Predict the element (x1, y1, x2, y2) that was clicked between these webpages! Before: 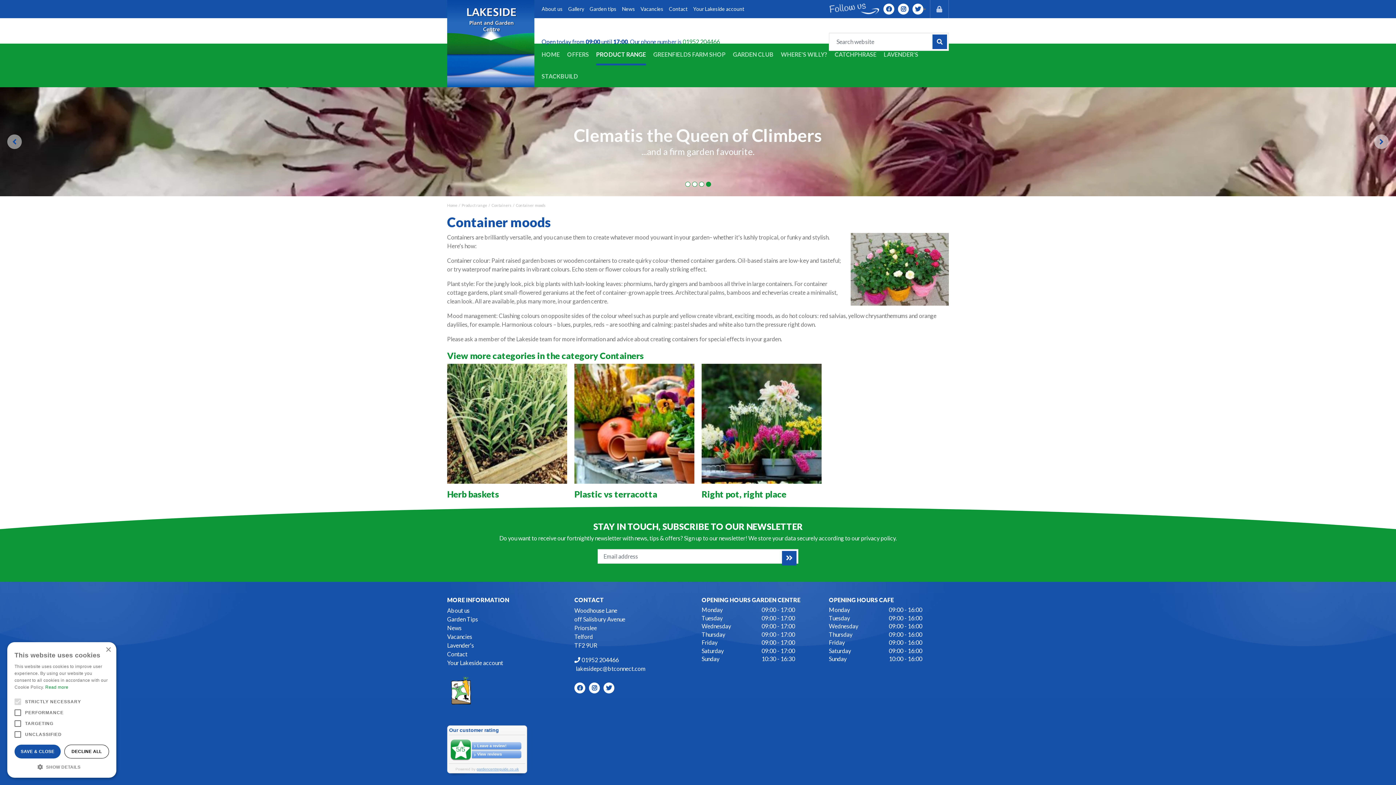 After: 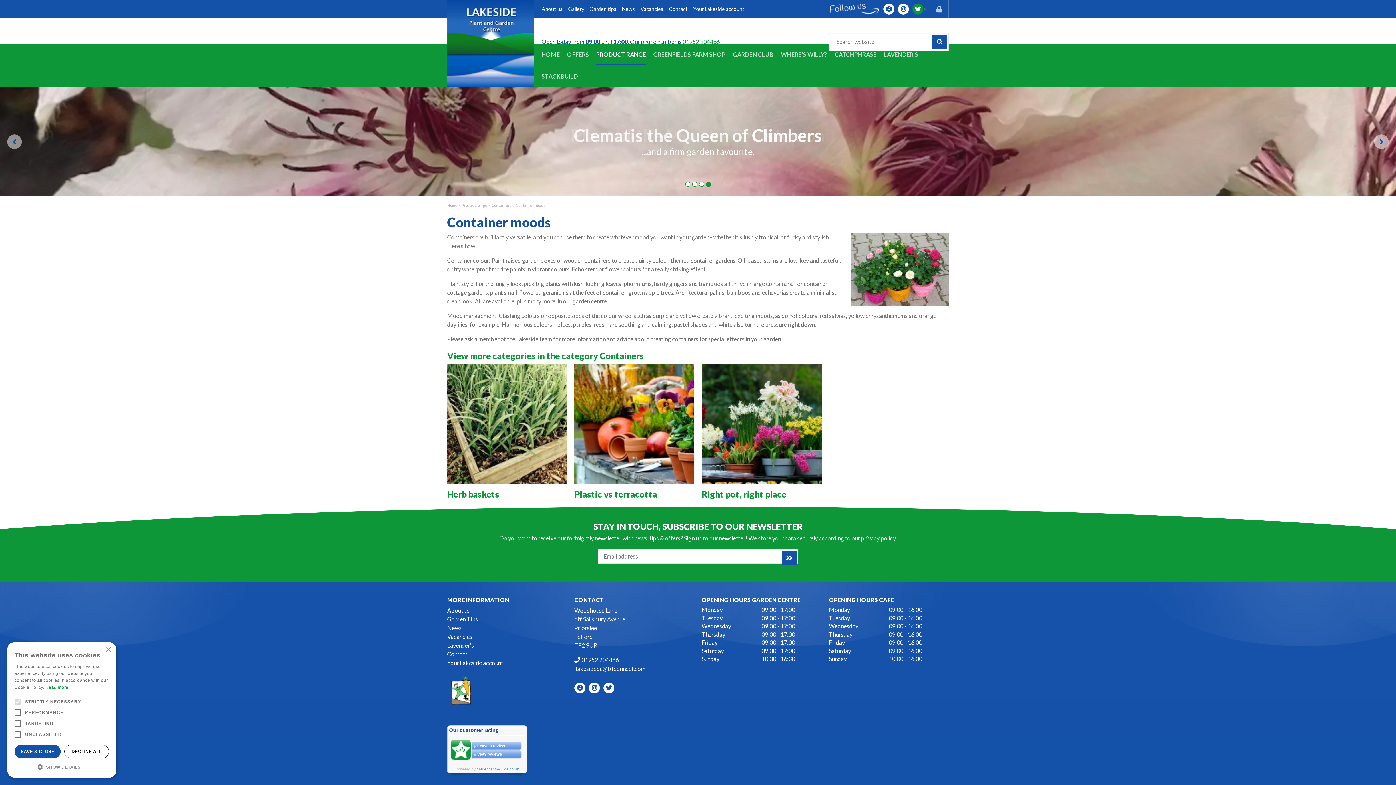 Action: bbox: (912, 3, 923, 14) label: TT